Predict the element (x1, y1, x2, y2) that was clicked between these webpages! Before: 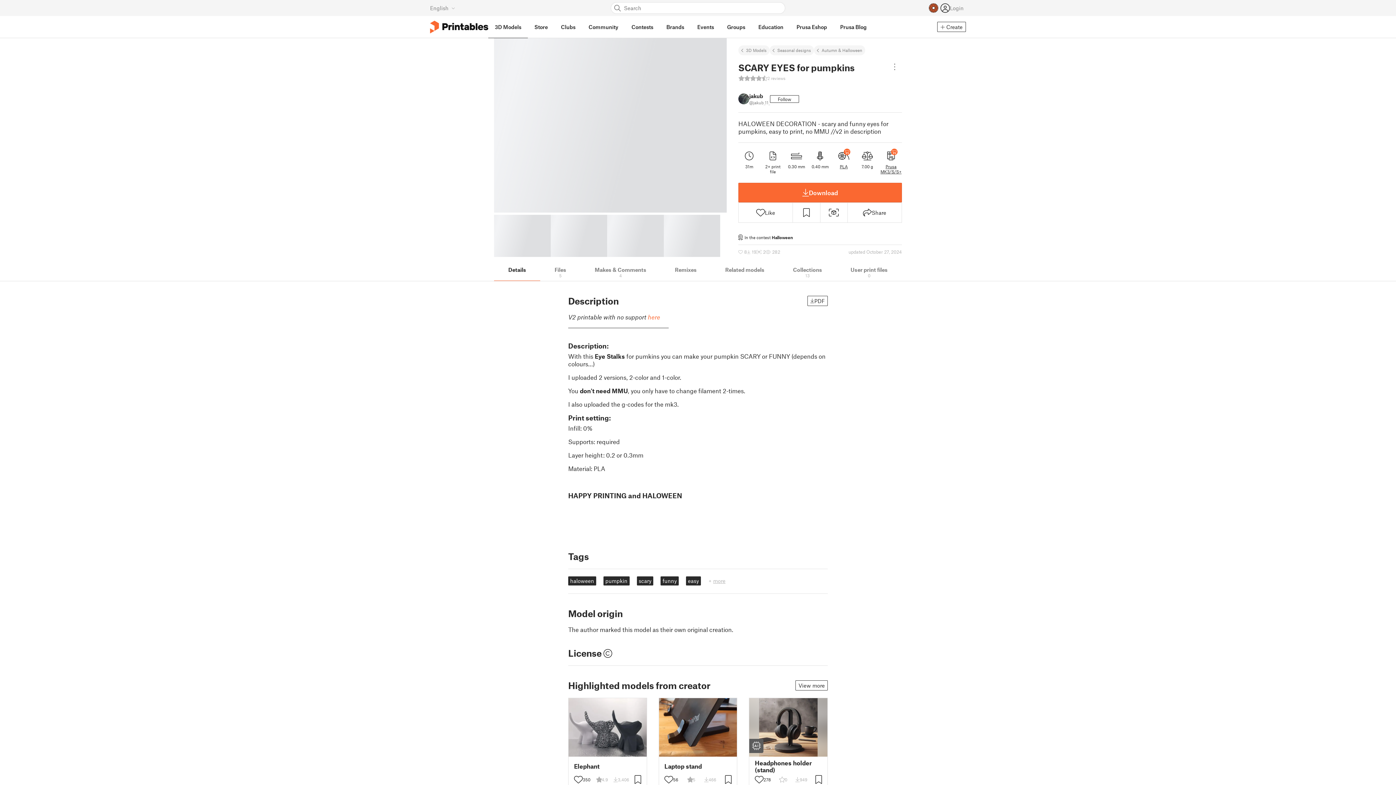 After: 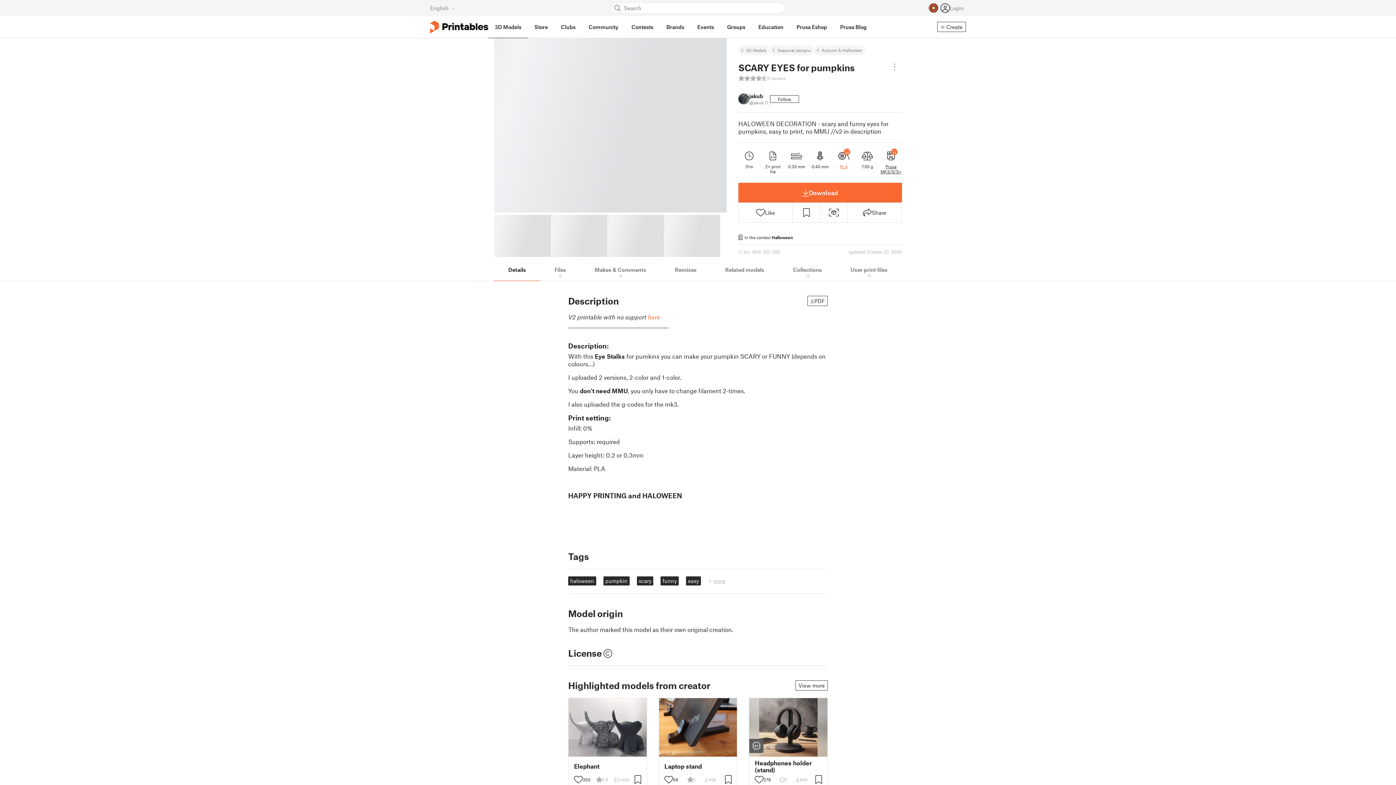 Action: label: PLA
 bbox: (840, 164, 848, 169)